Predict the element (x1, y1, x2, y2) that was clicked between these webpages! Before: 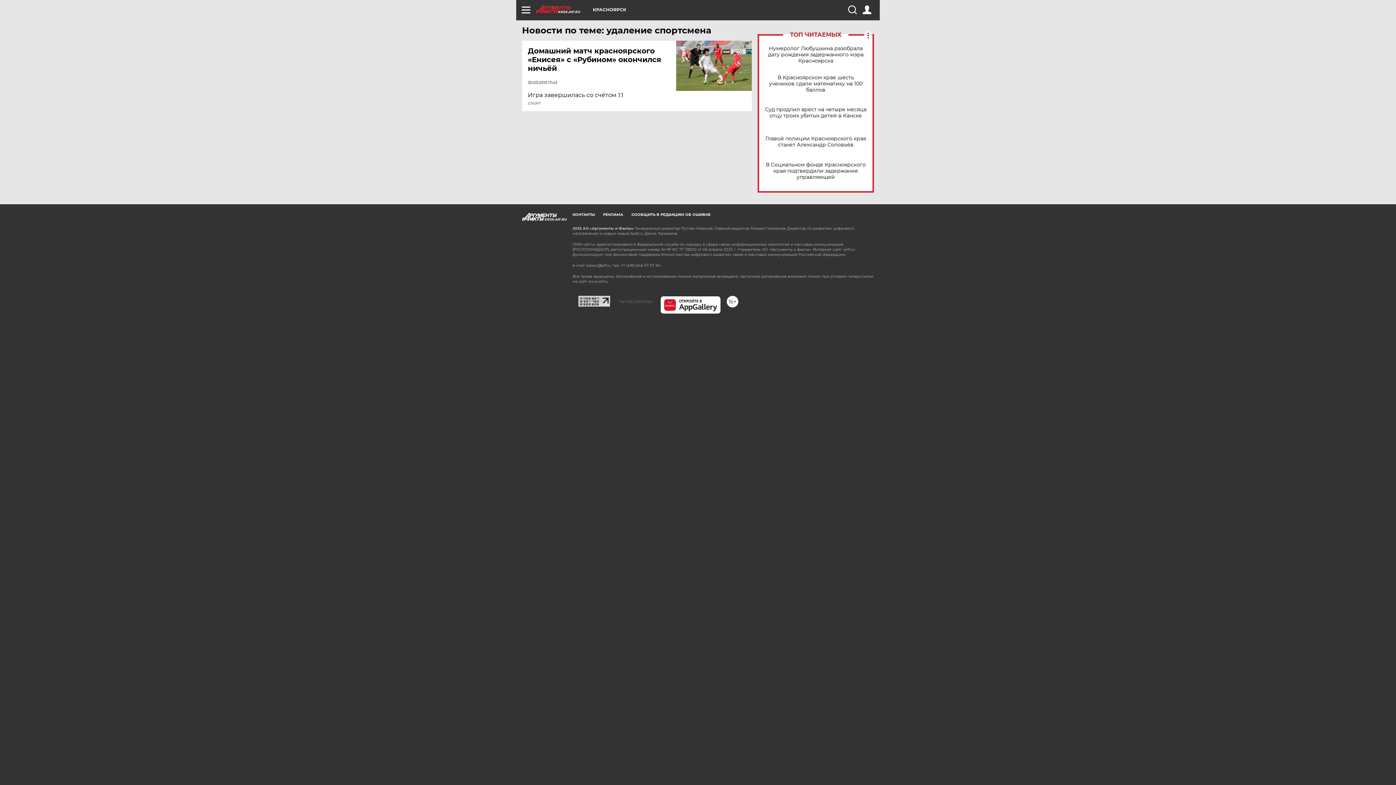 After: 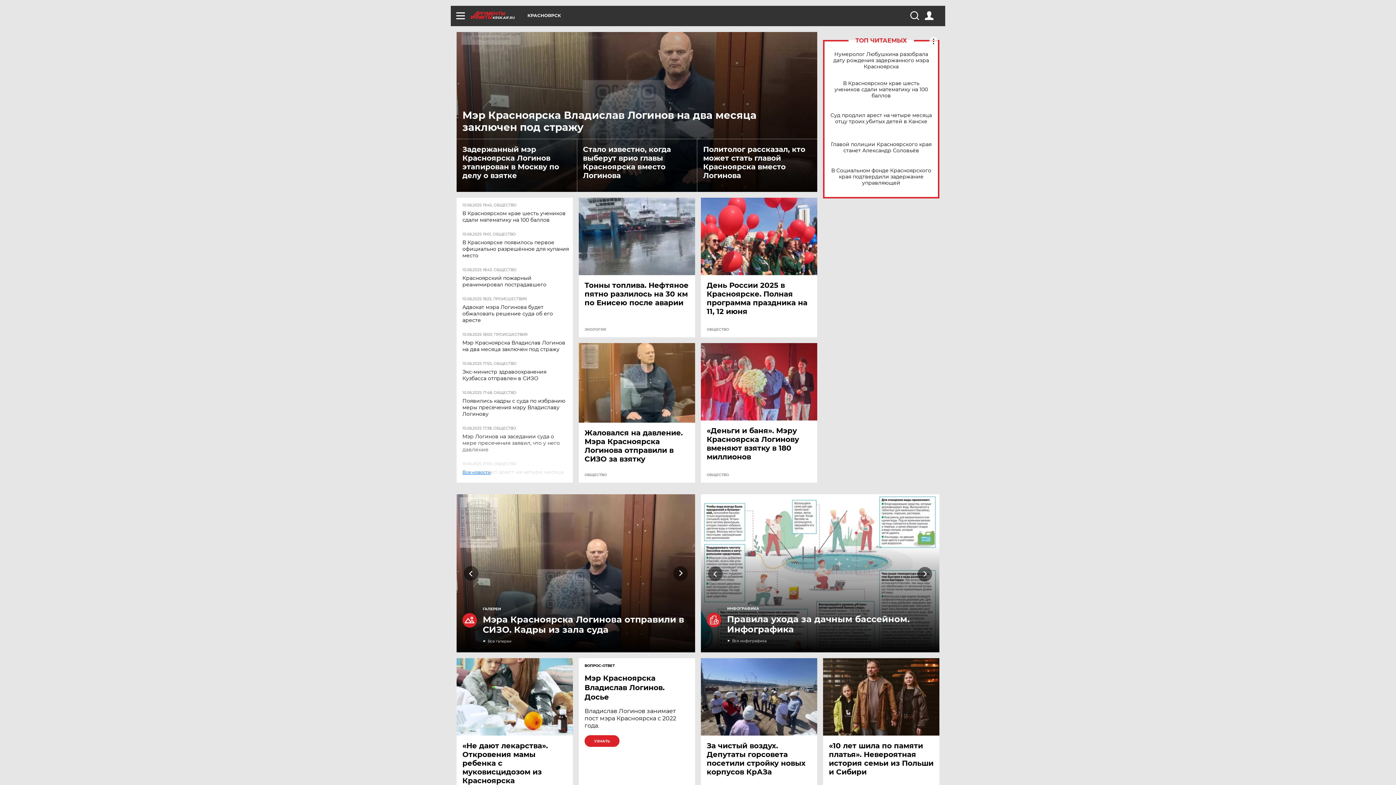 Action: bbox: (536, 5, 593, 13) label: KRSK.AIF.RU